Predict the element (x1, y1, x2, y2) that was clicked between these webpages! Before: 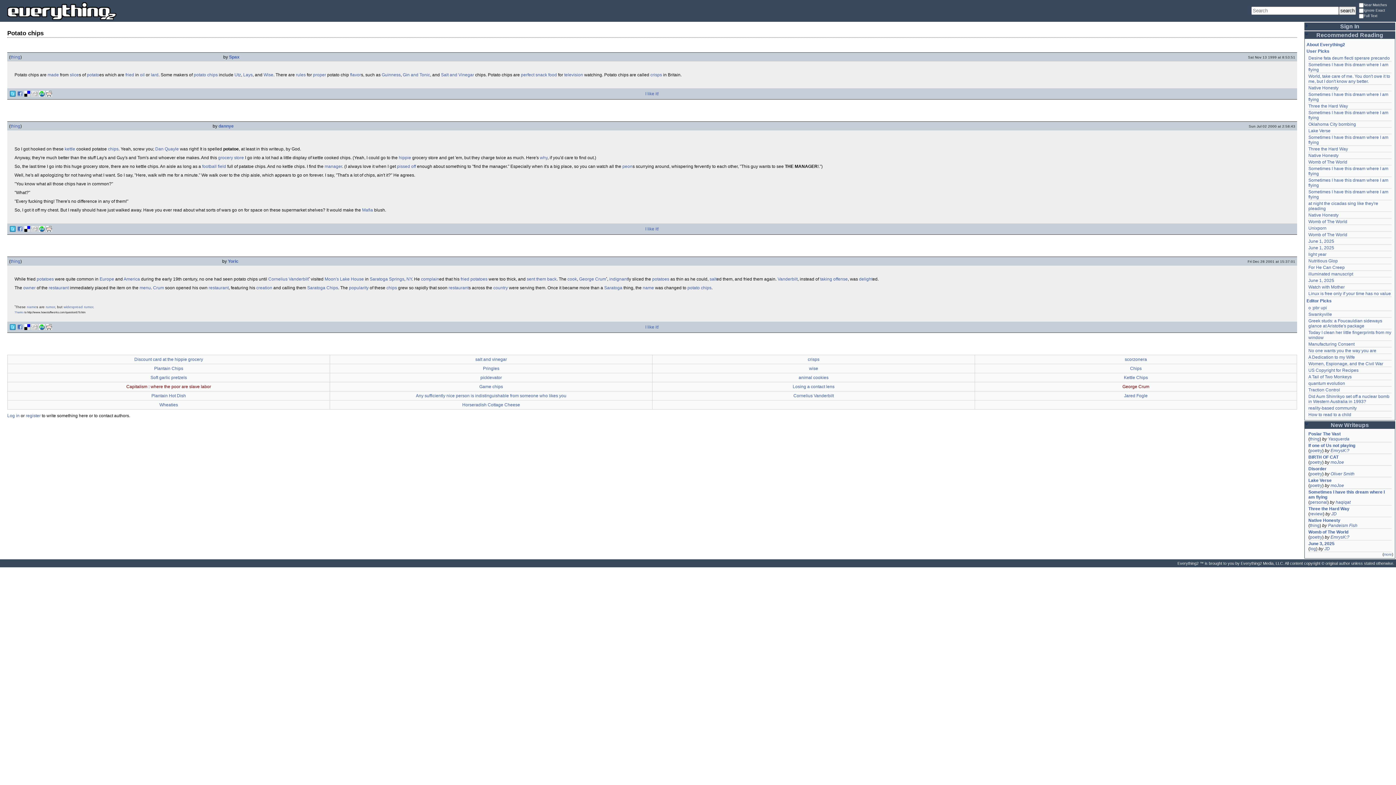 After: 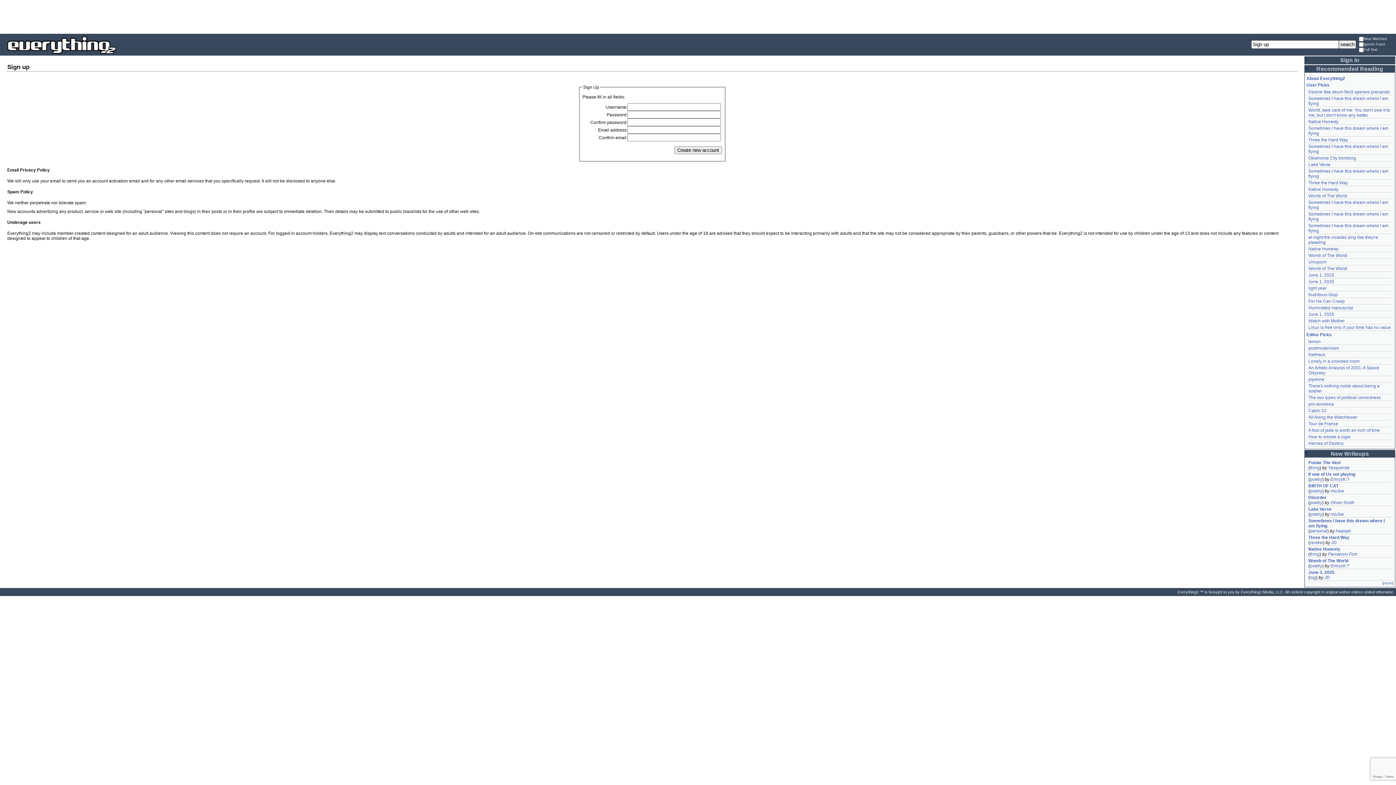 Action: bbox: (25, 413, 40, 418) label: register